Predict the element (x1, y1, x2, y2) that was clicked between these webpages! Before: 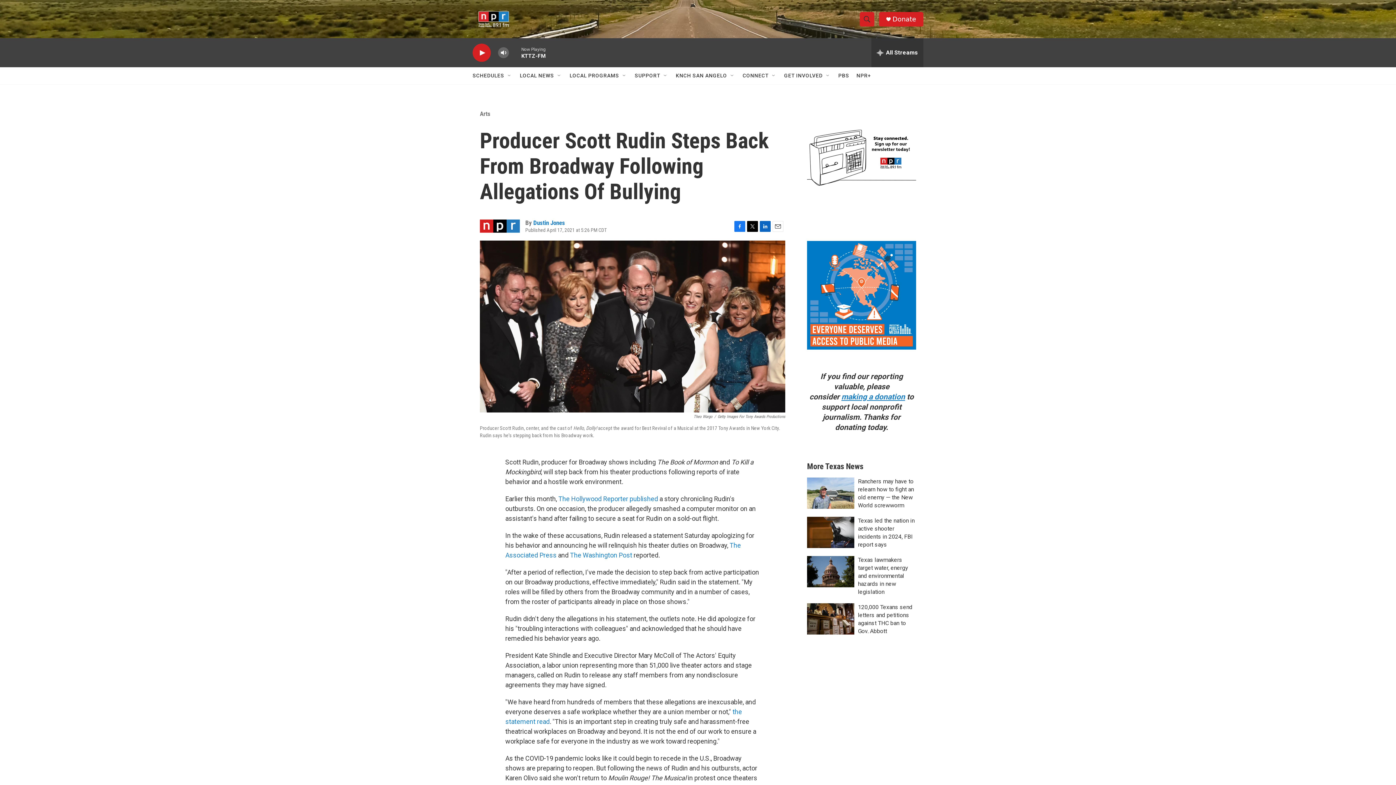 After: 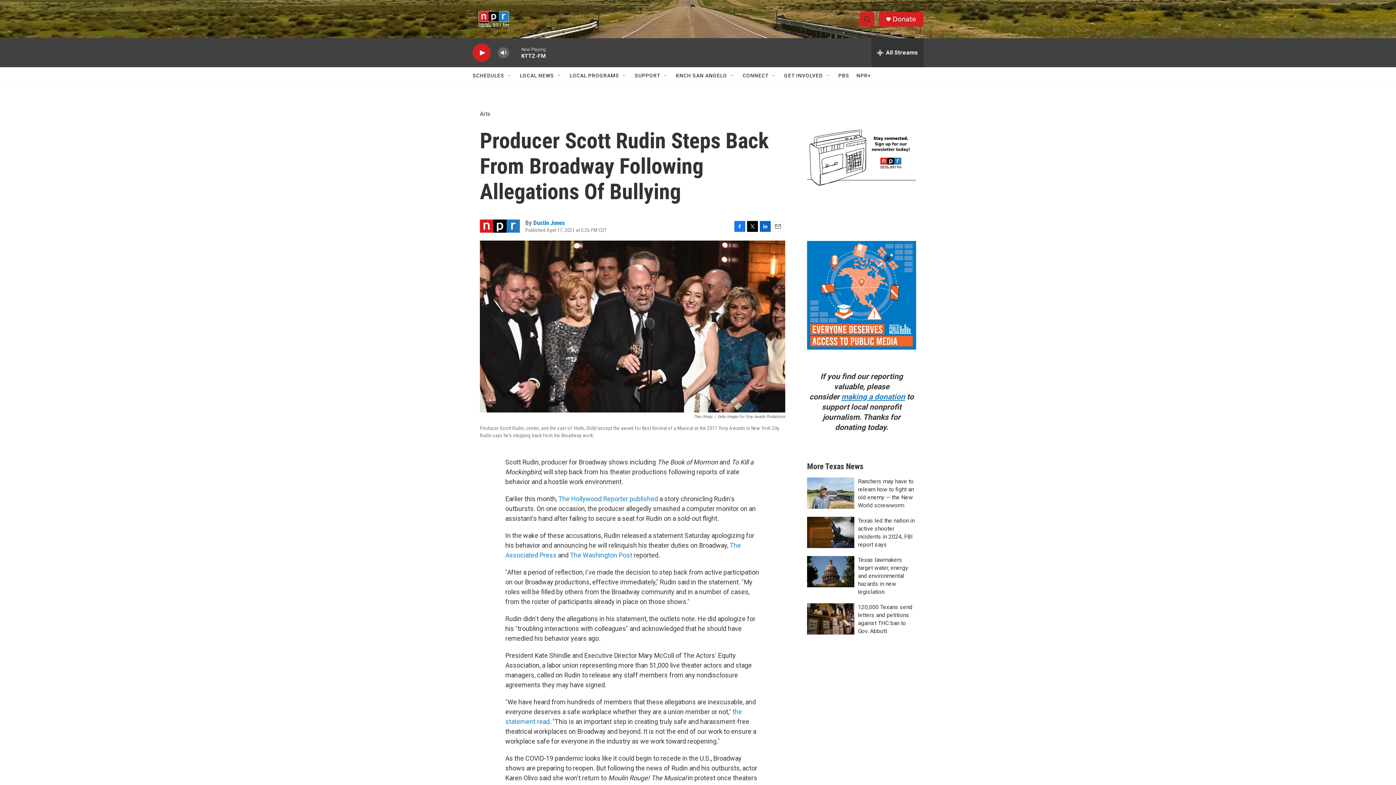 Action: bbox: (856, 67, 871, 84) label: NPR+